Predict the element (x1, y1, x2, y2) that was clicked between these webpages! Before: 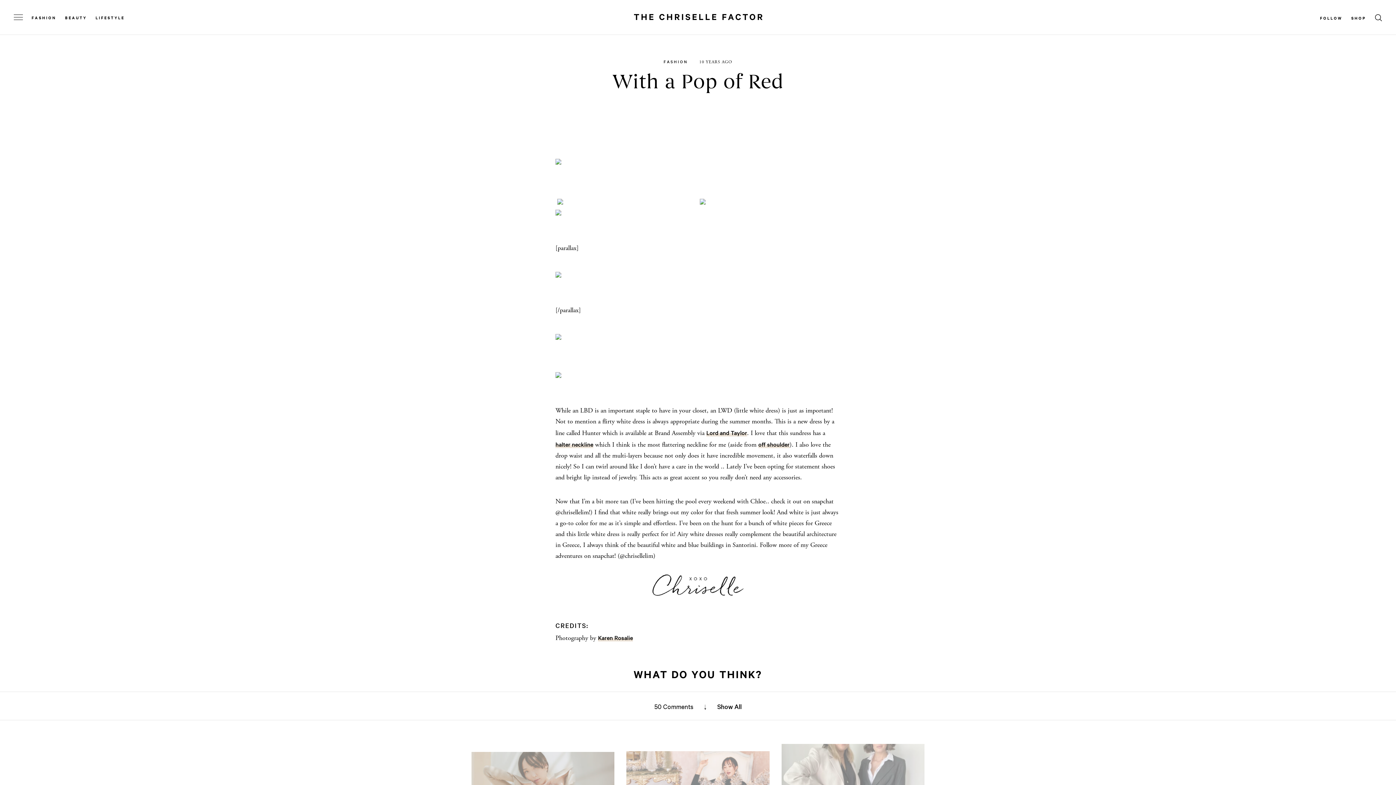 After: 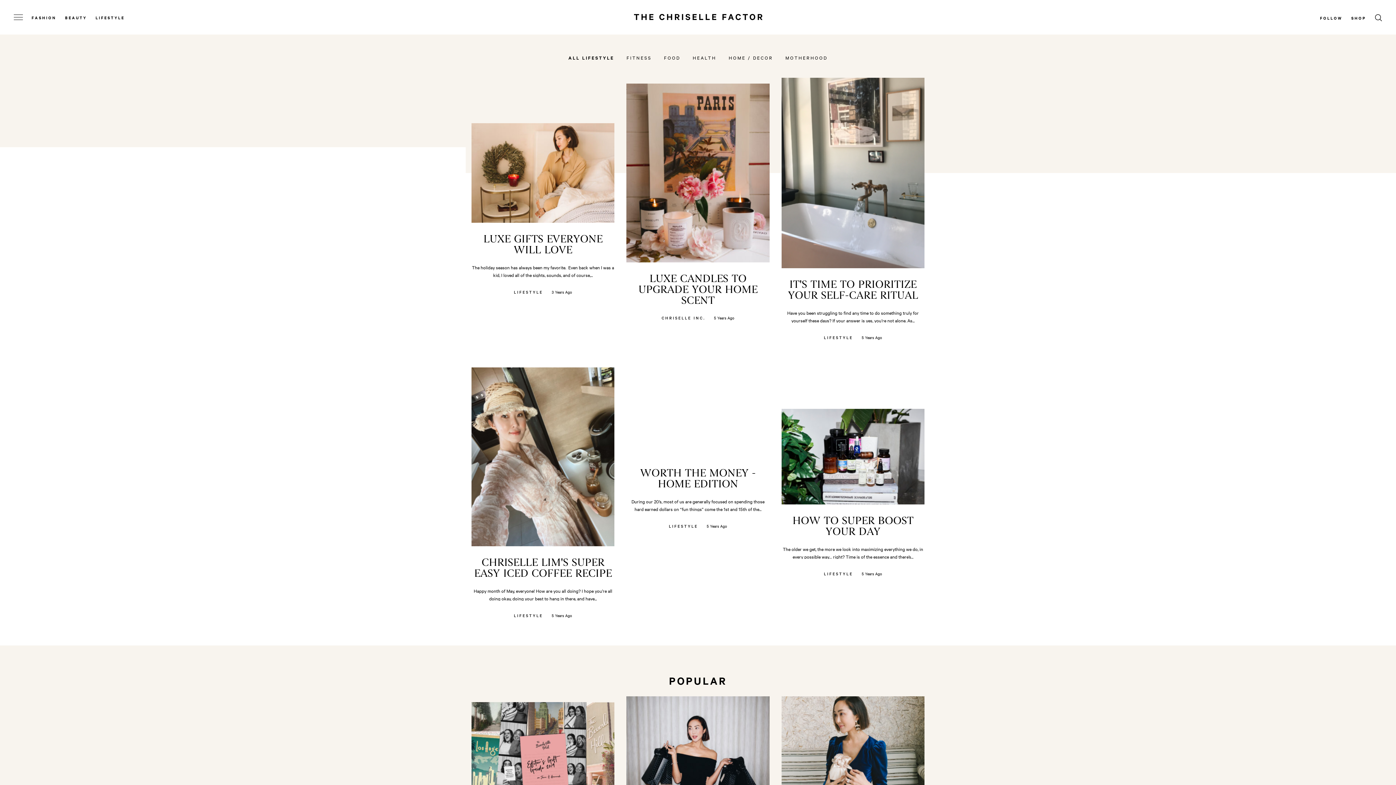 Action: label: LIFESTYLE bbox: (95, 15, 124, 20)